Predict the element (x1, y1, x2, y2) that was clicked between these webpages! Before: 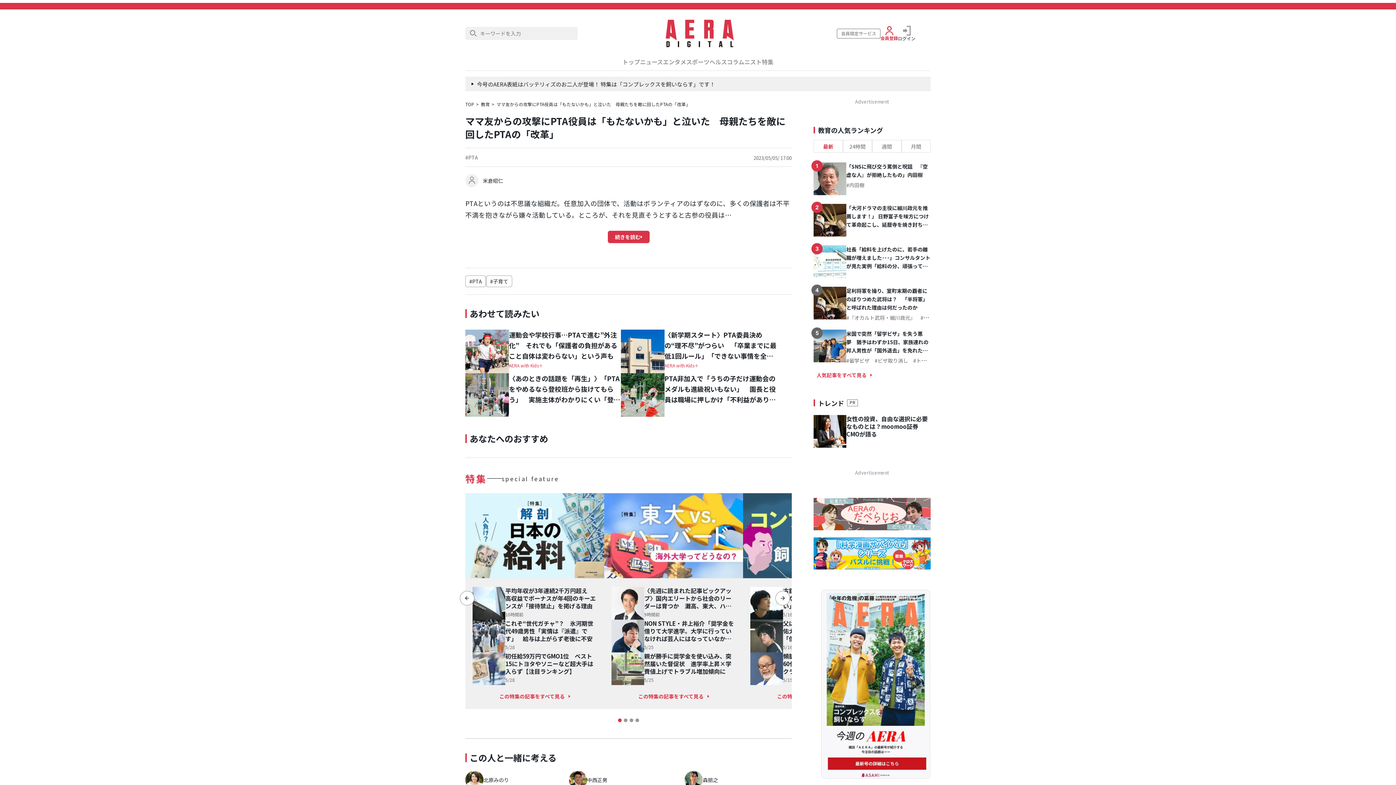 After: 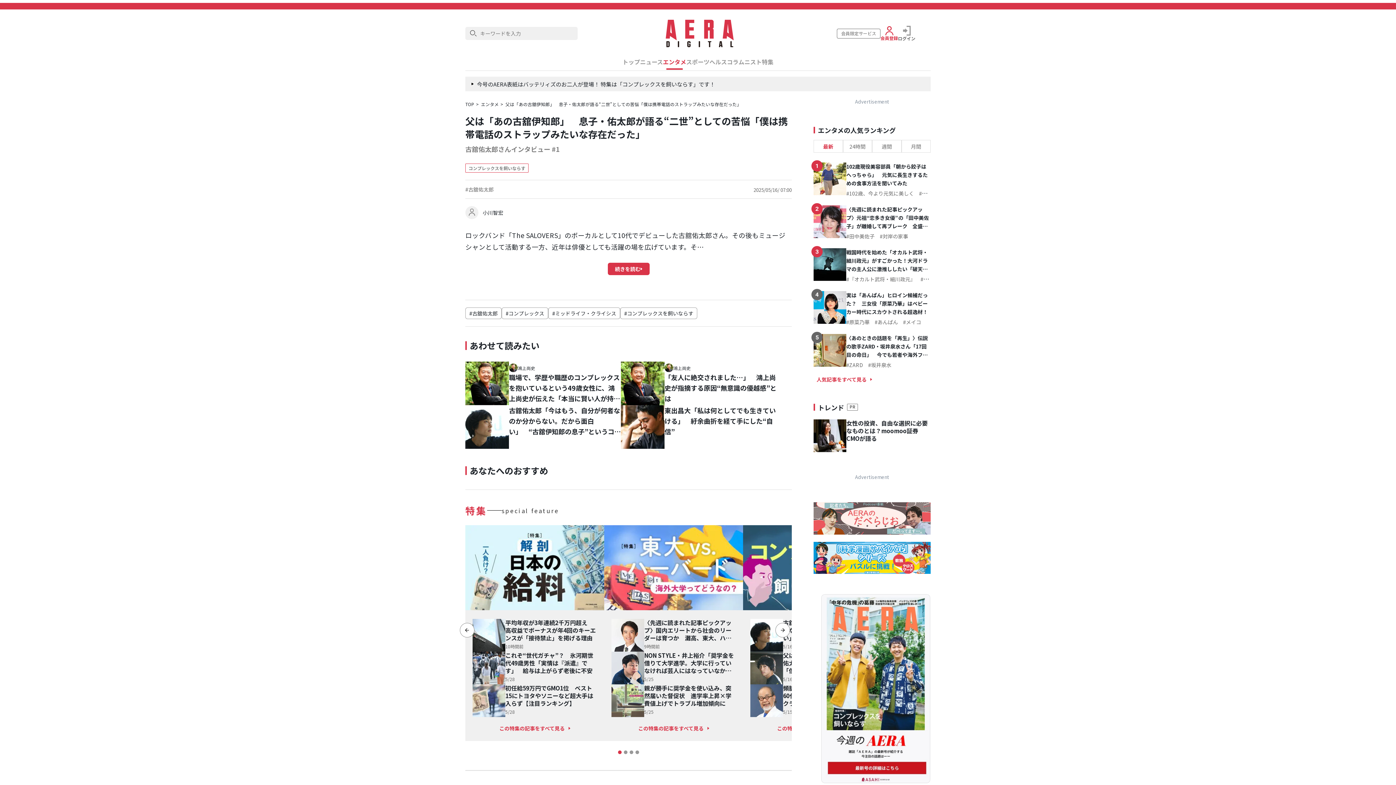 Action: bbox: (750, 620, 783, 652)